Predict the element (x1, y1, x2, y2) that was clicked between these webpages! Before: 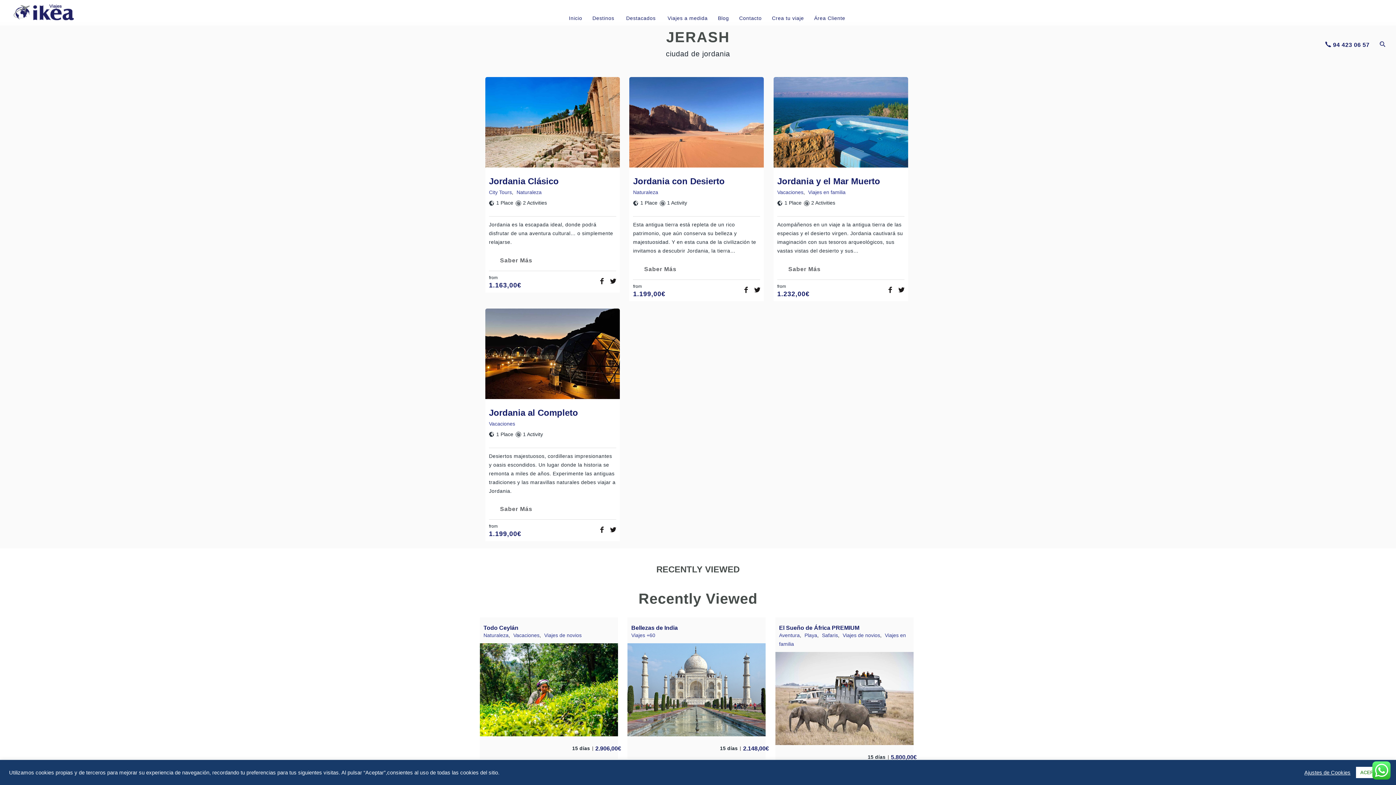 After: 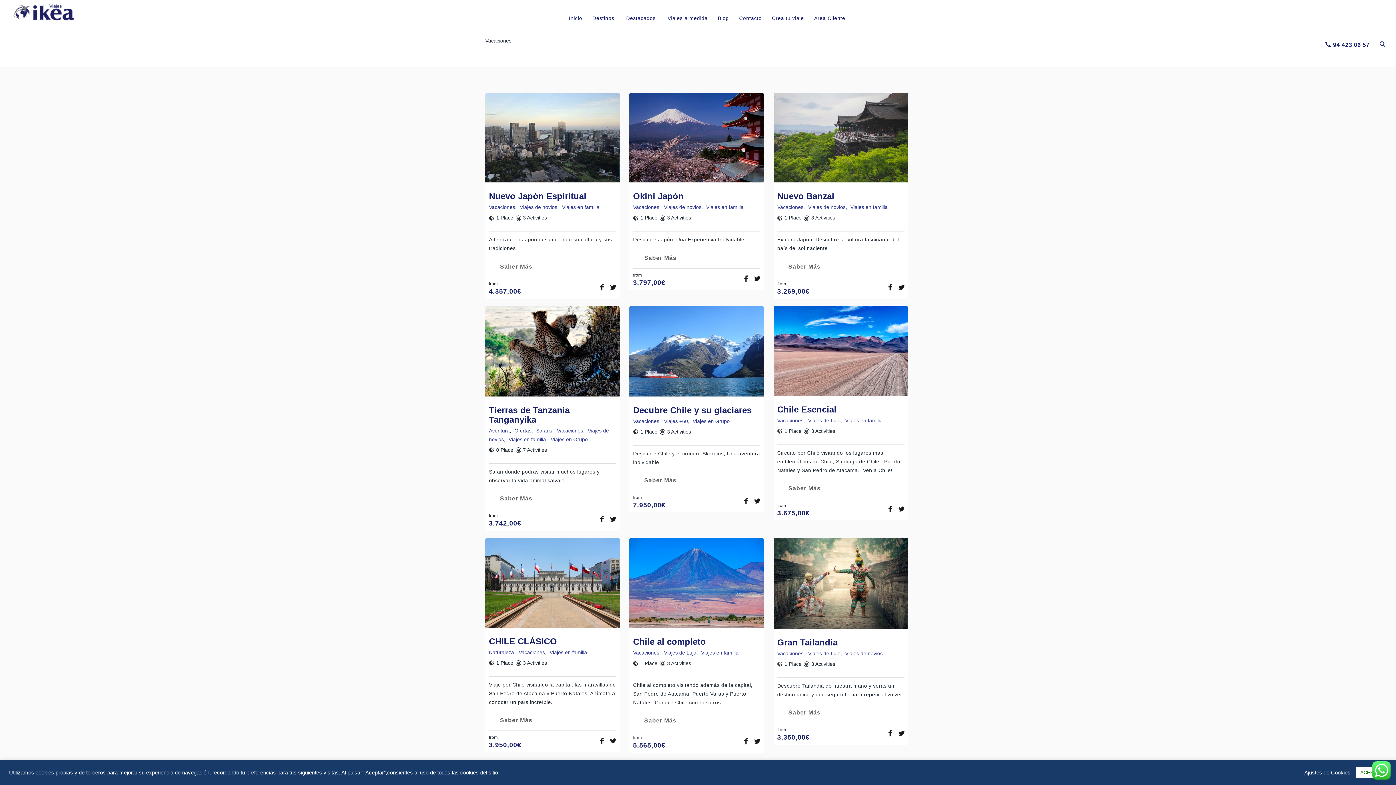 Action: bbox: (777, 189, 803, 195) label: Vacaciones